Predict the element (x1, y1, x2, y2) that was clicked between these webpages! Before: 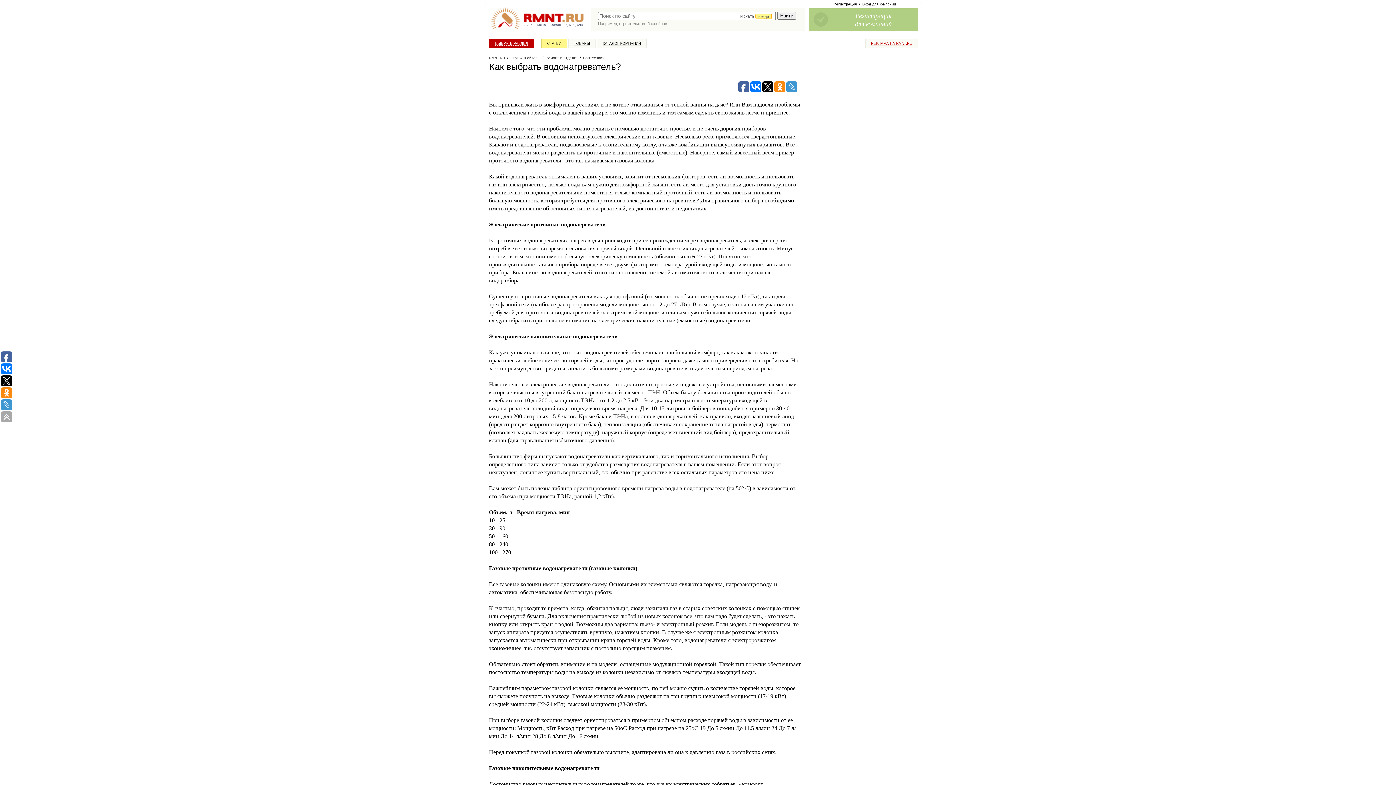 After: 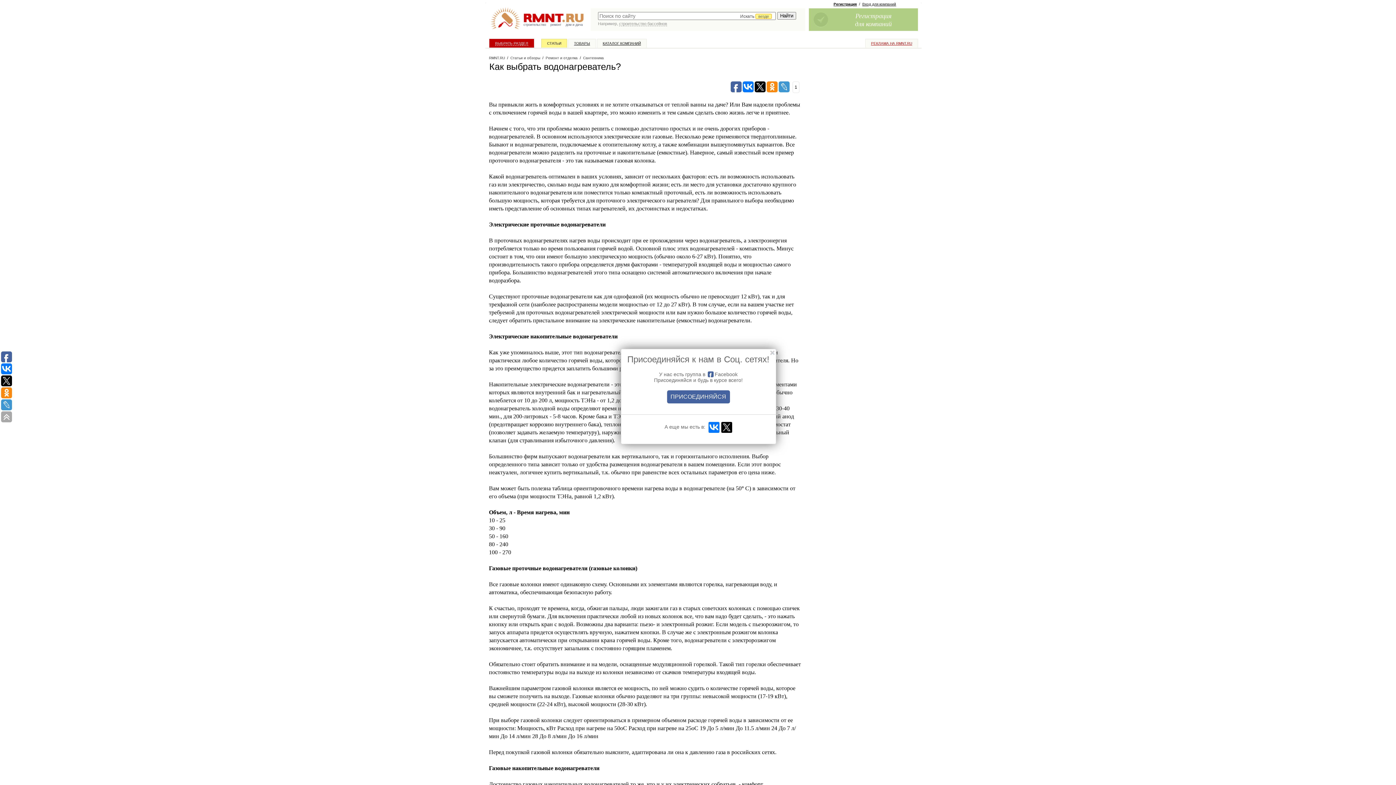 Action: bbox: (738, 81, 749, 92)